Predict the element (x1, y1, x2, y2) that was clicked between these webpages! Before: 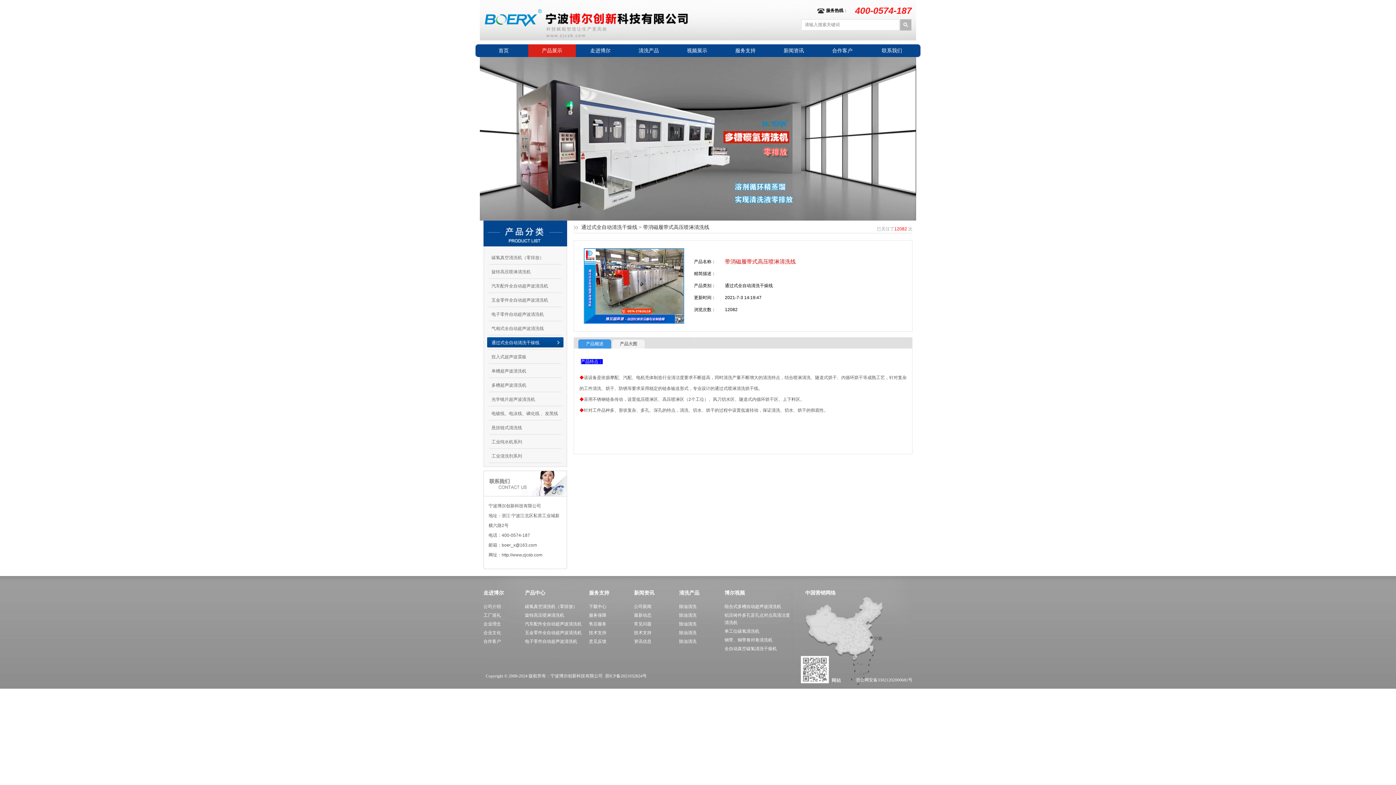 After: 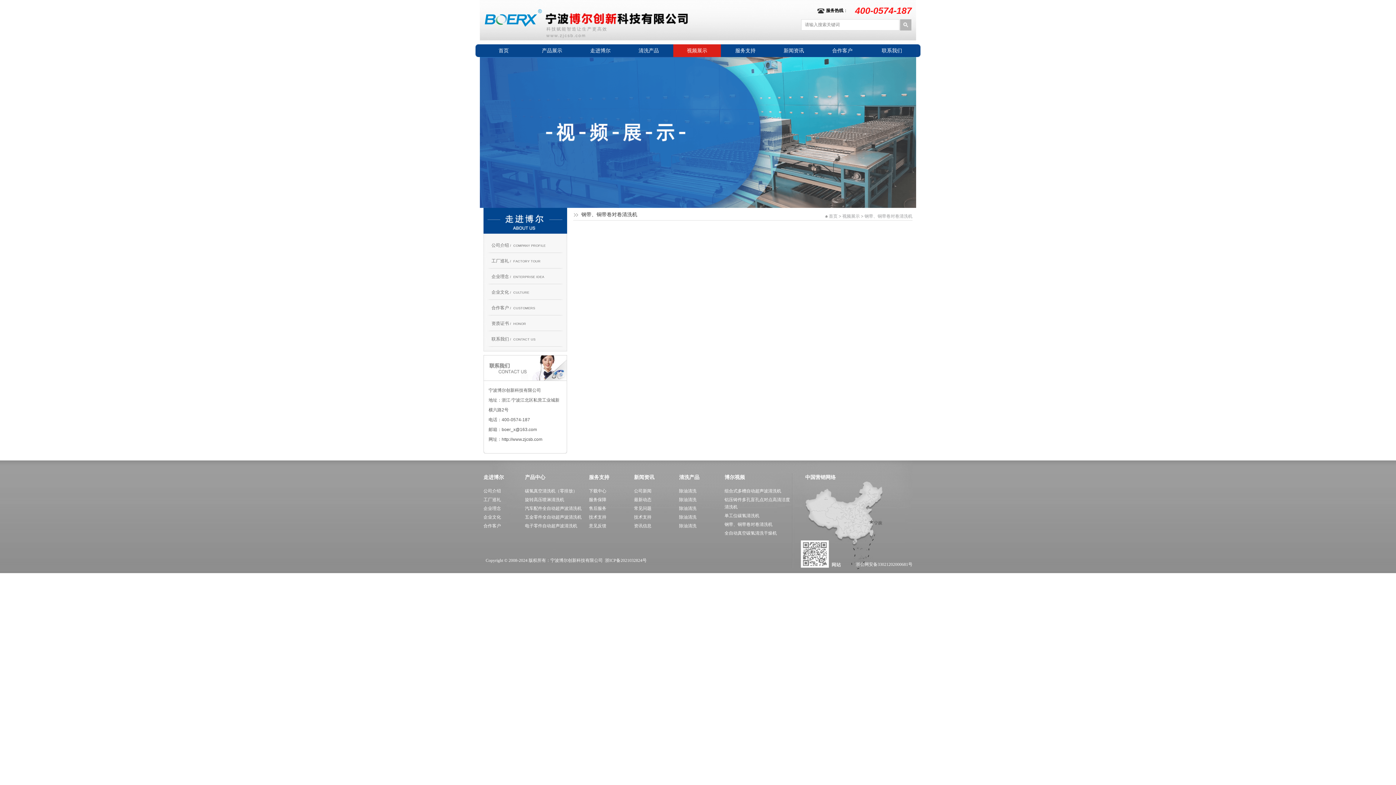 Action: label: 钢带、铜带卷对卷清洗机 bbox: (724, 636, 792, 644)